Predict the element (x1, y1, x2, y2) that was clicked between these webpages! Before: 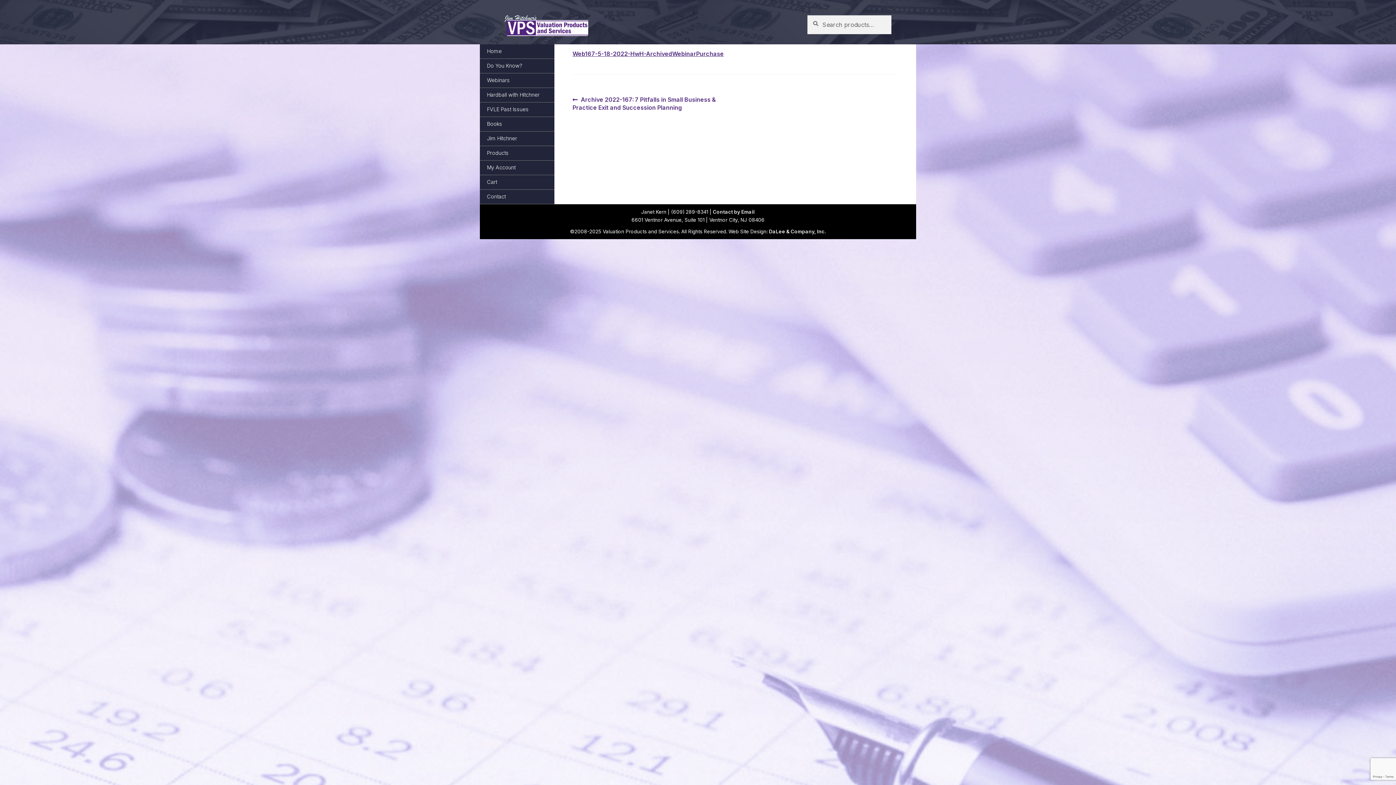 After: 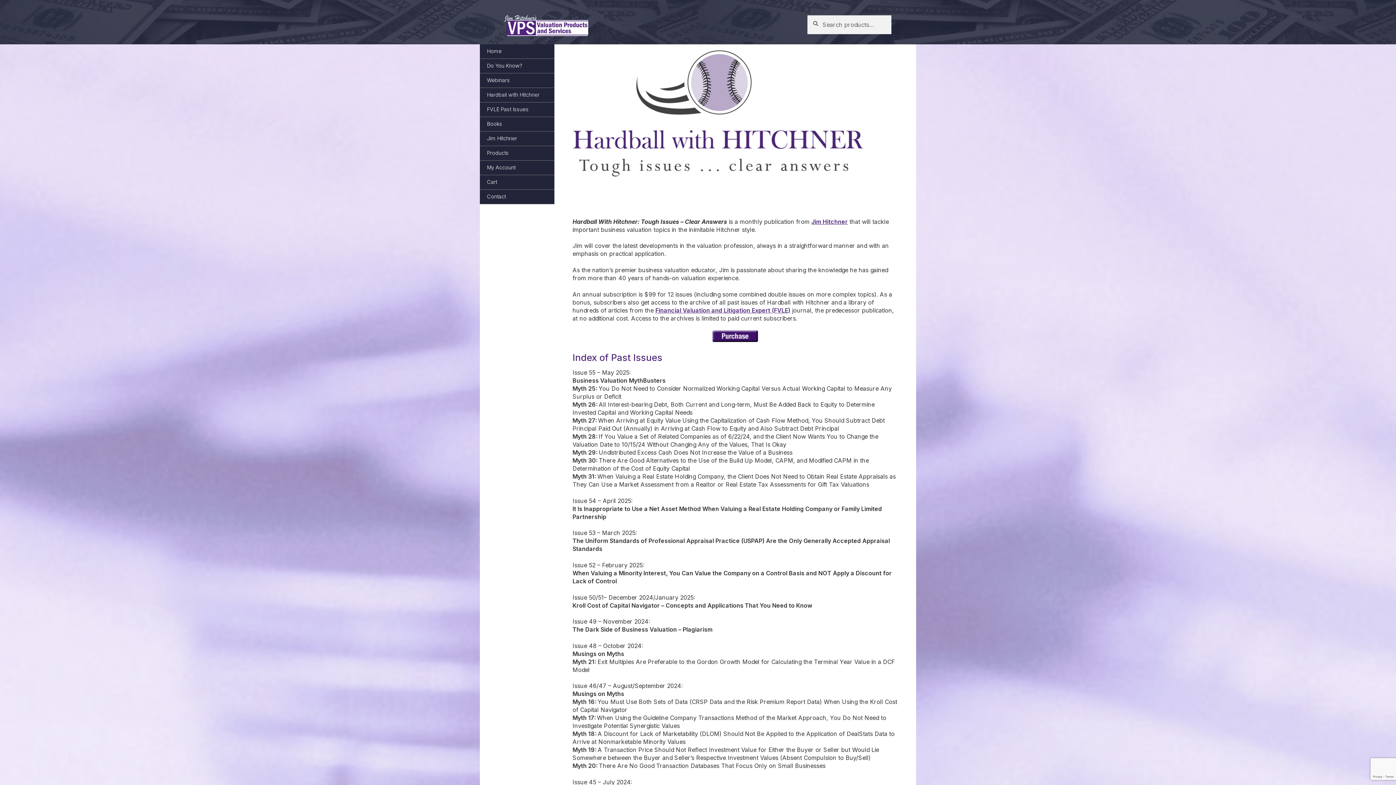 Action: label: Hardball with Hitchner bbox: (481, 90, 554, 110)